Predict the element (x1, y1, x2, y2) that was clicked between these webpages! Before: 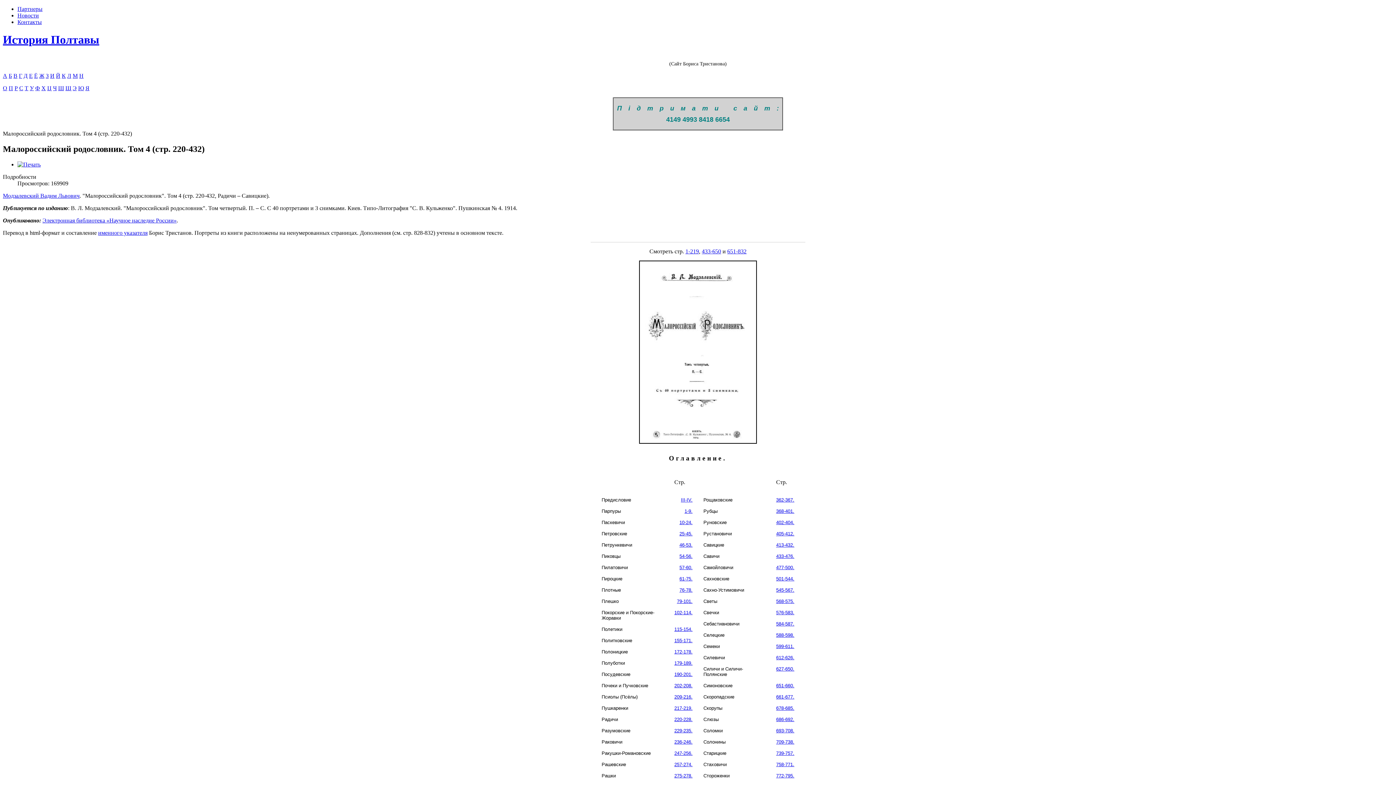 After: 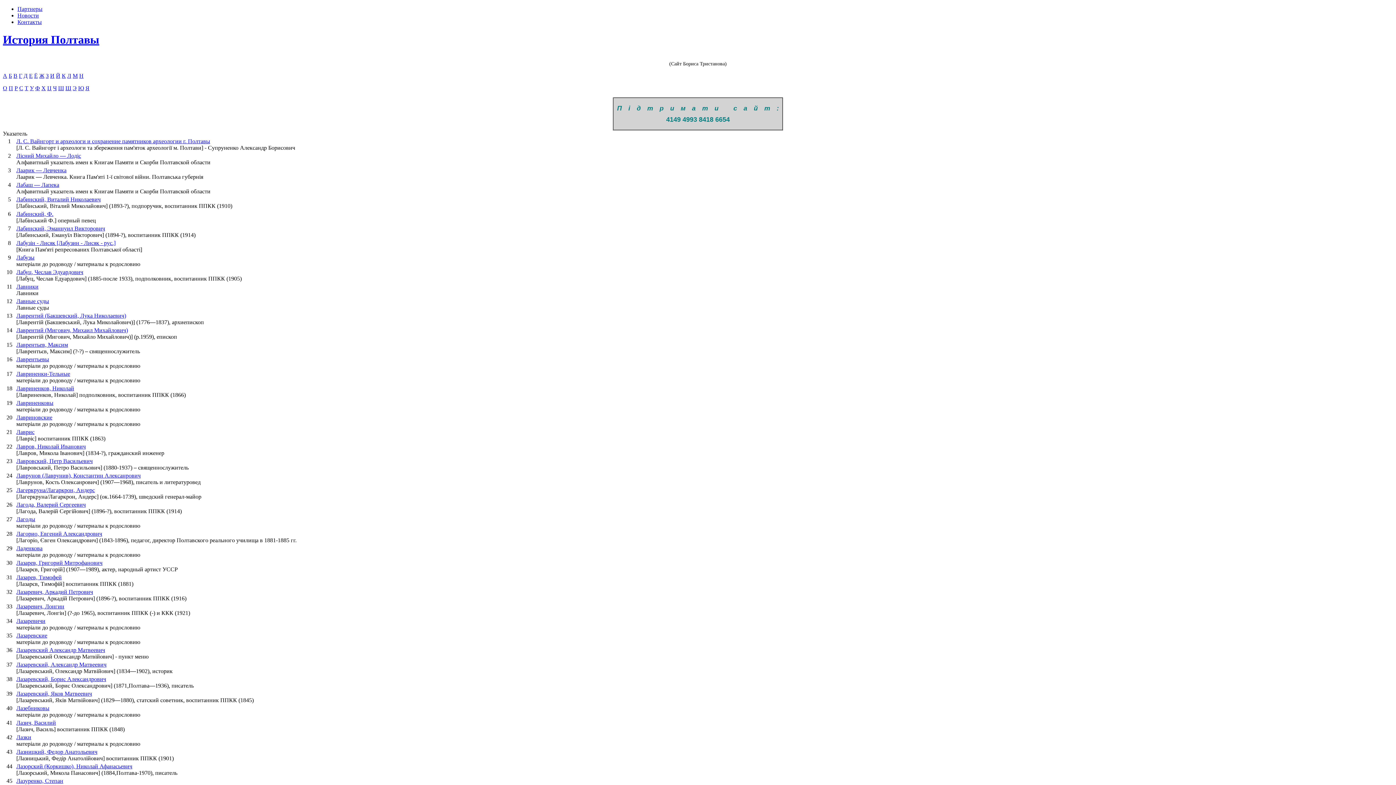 Action: bbox: (67, 72, 71, 78) label: Л